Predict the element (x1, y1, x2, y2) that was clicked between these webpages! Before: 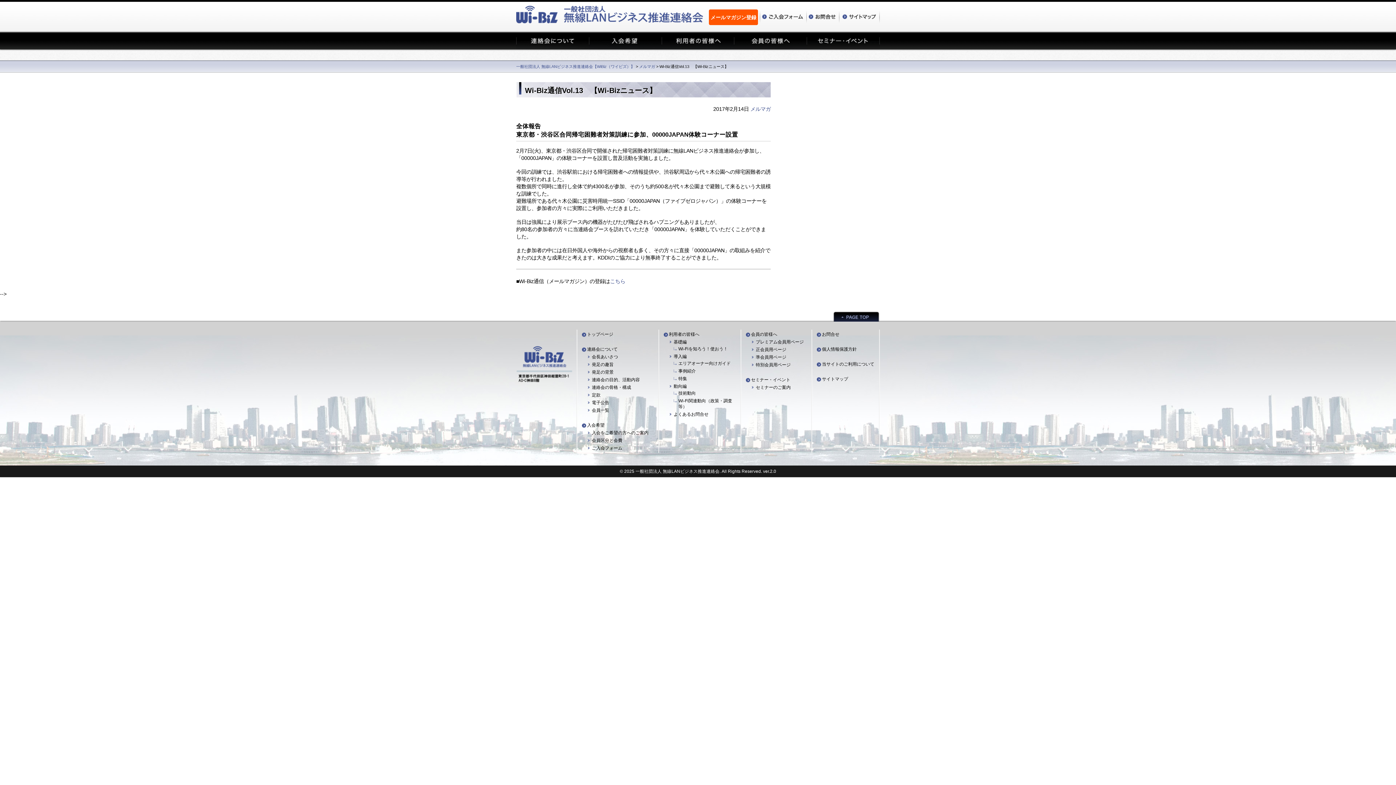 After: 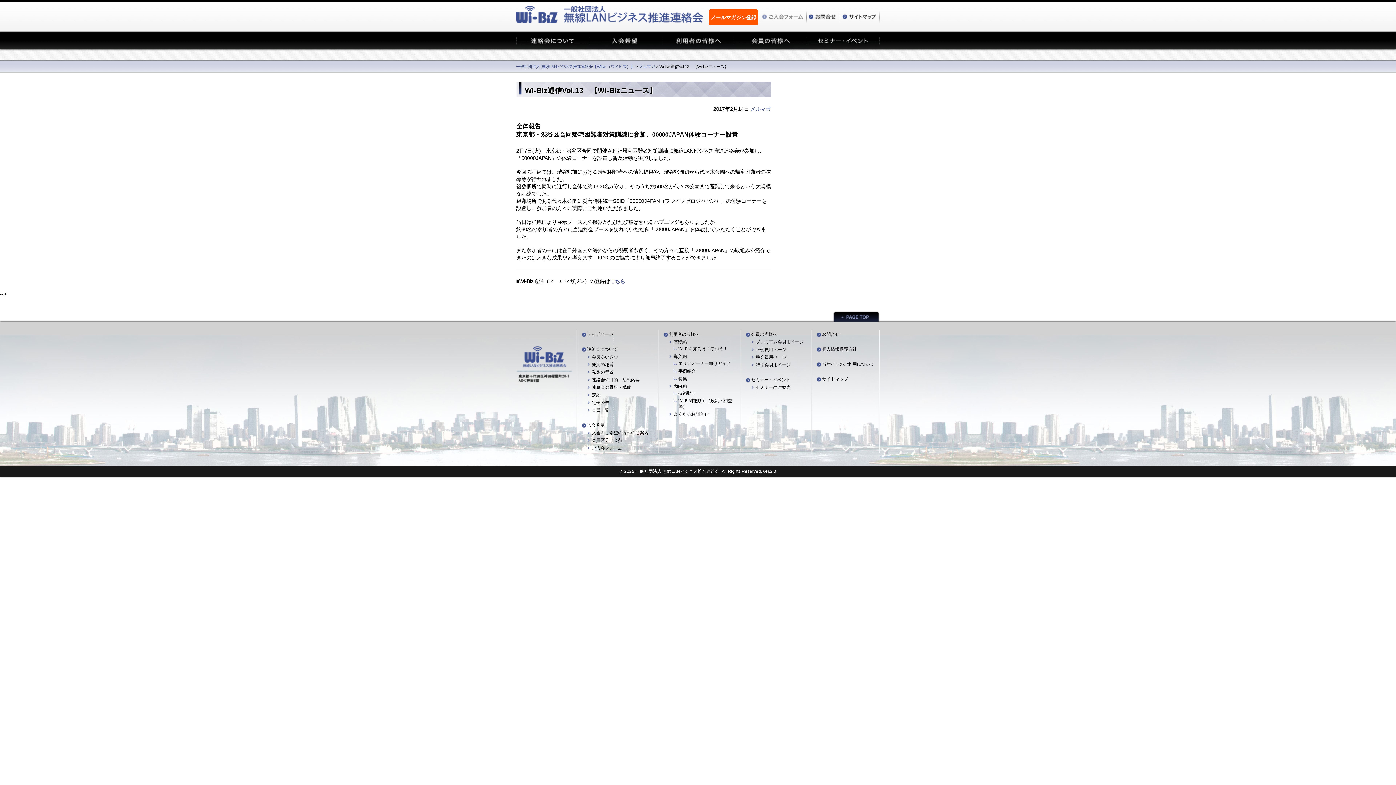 Action: bbox: (760, 17, 806, 23)